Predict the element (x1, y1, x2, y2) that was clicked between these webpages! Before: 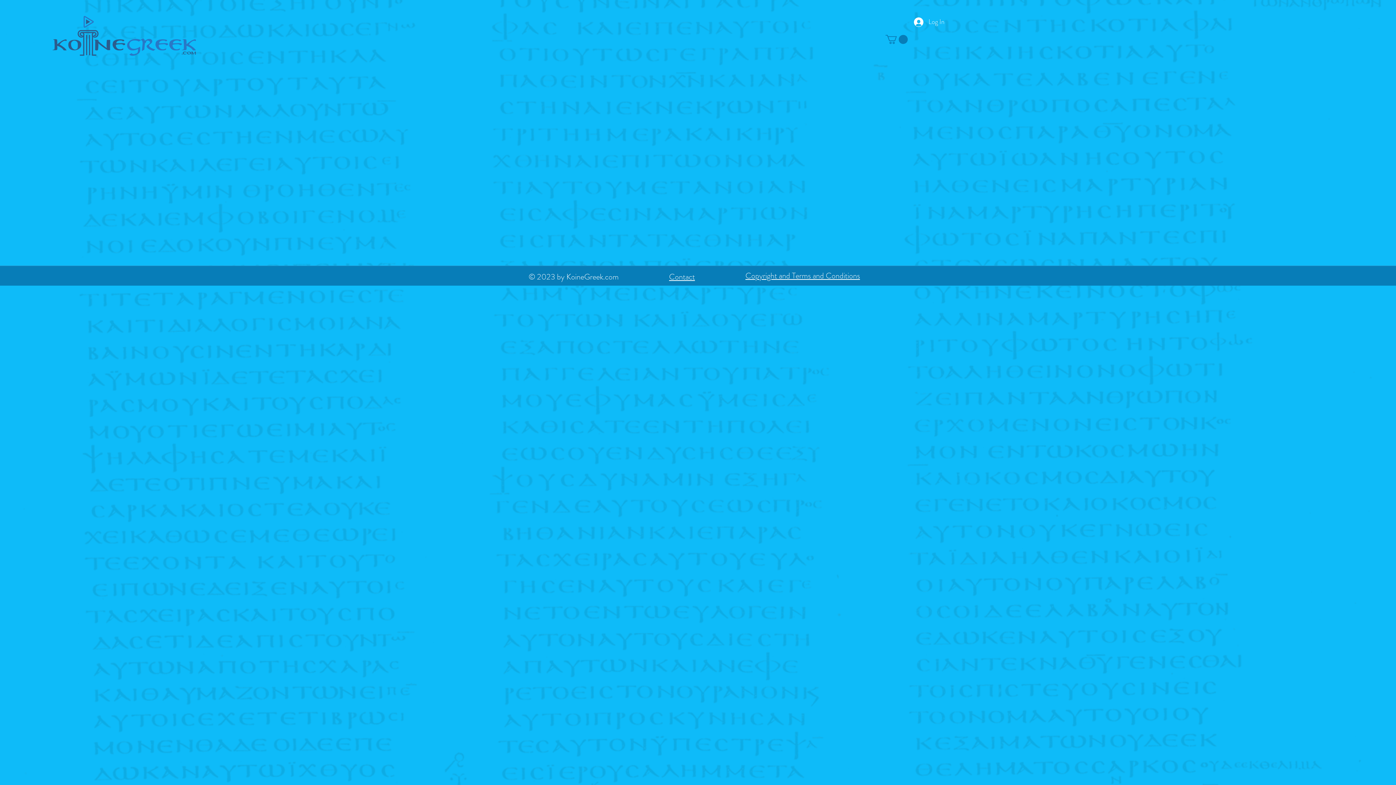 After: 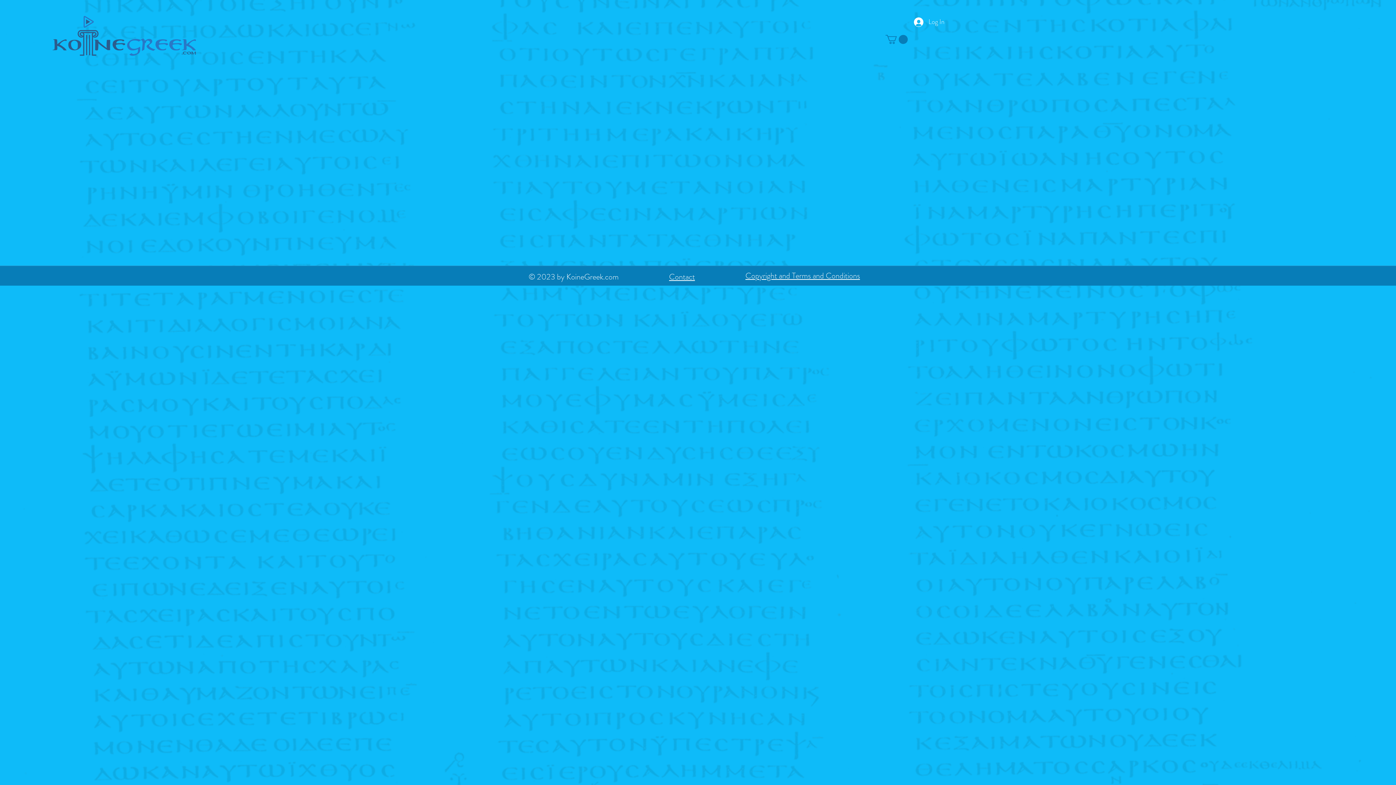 Action: bbox: (669, 271, 695, 282) label: Contact